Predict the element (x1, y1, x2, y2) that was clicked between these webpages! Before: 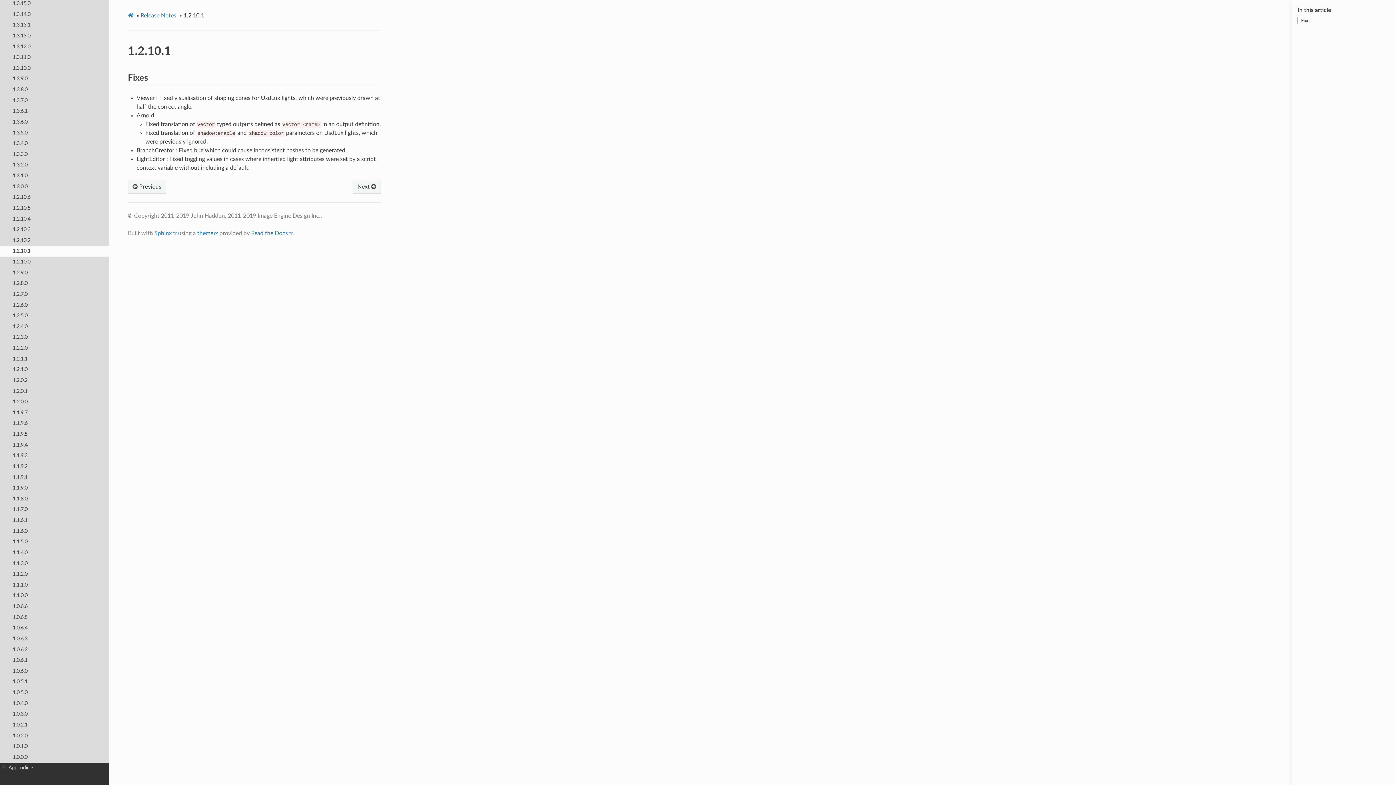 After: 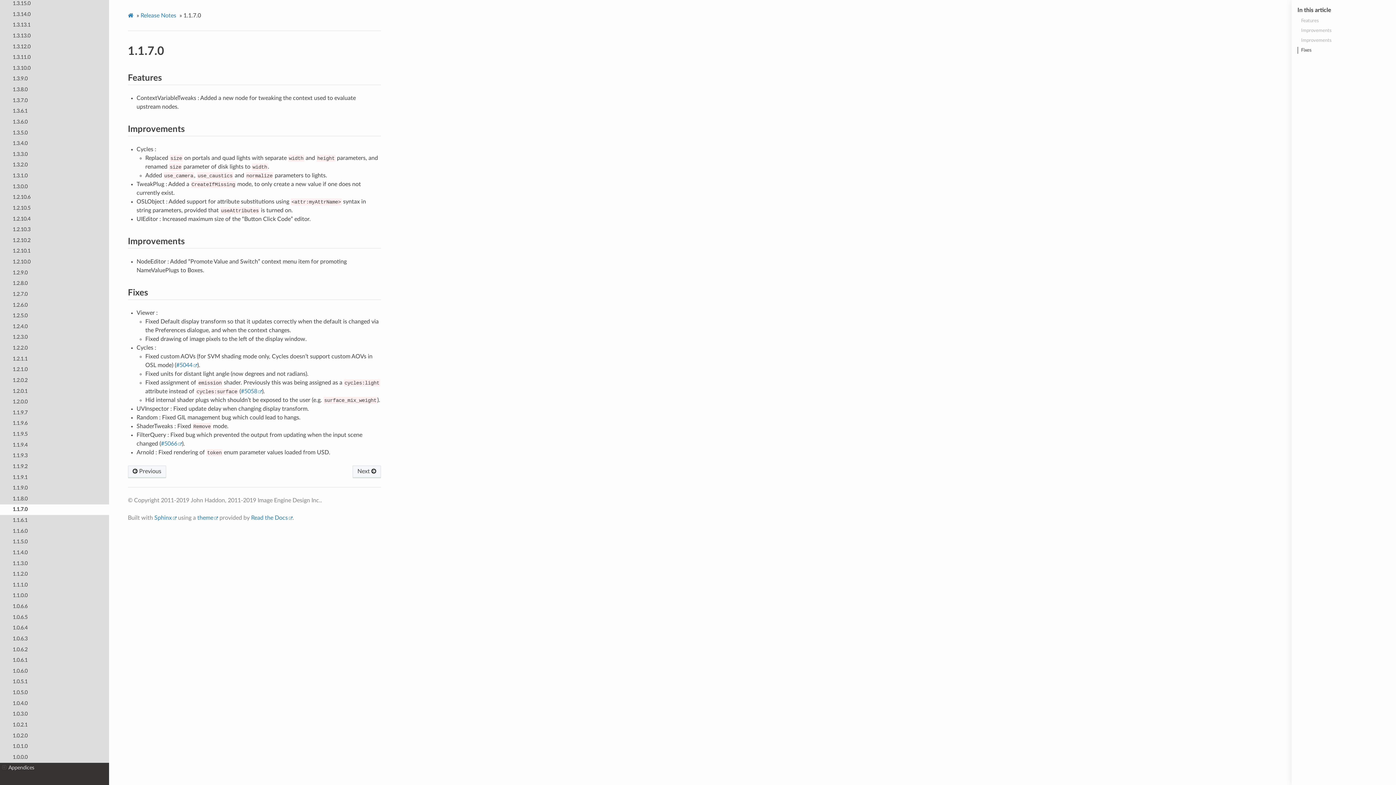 Action: bbox: (0, 504, 109, 515) label: 1.1.7.0